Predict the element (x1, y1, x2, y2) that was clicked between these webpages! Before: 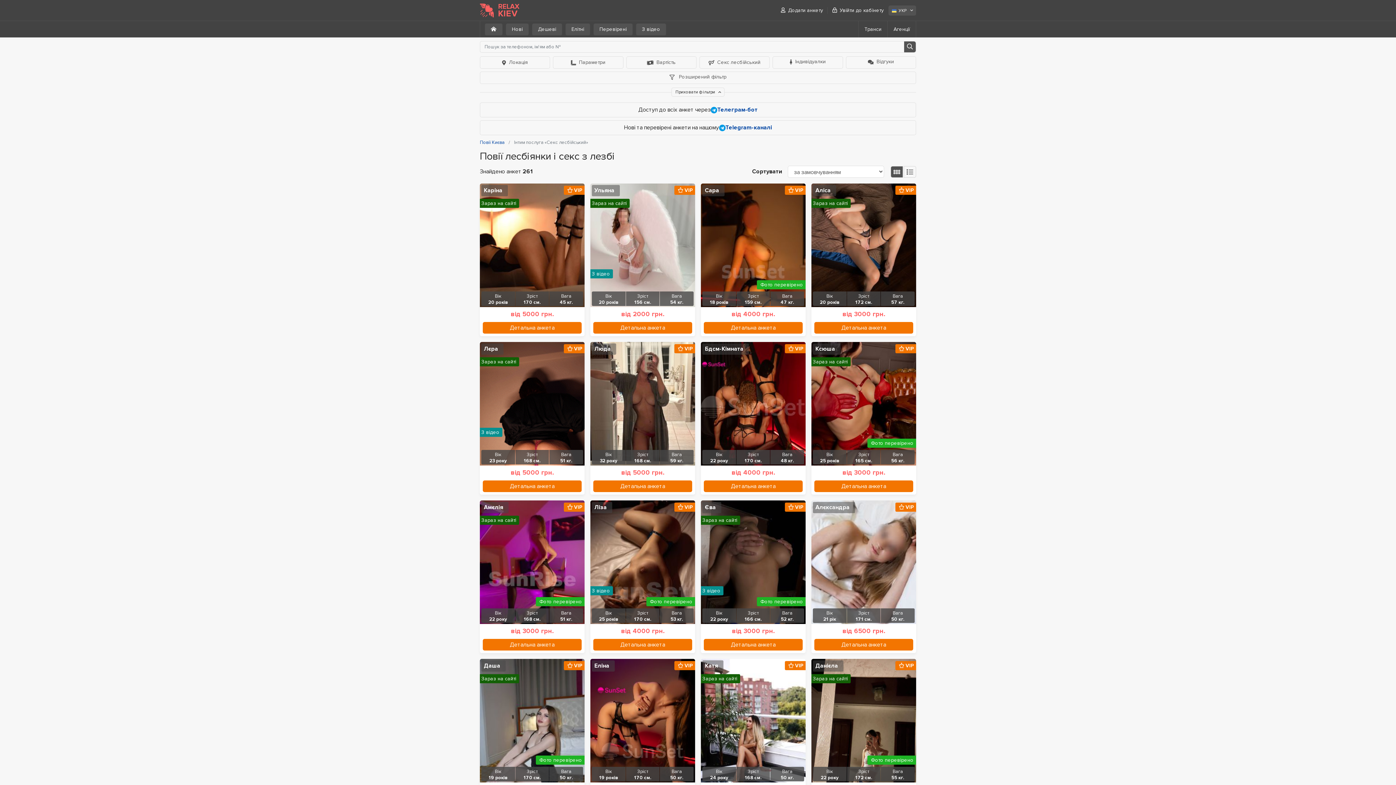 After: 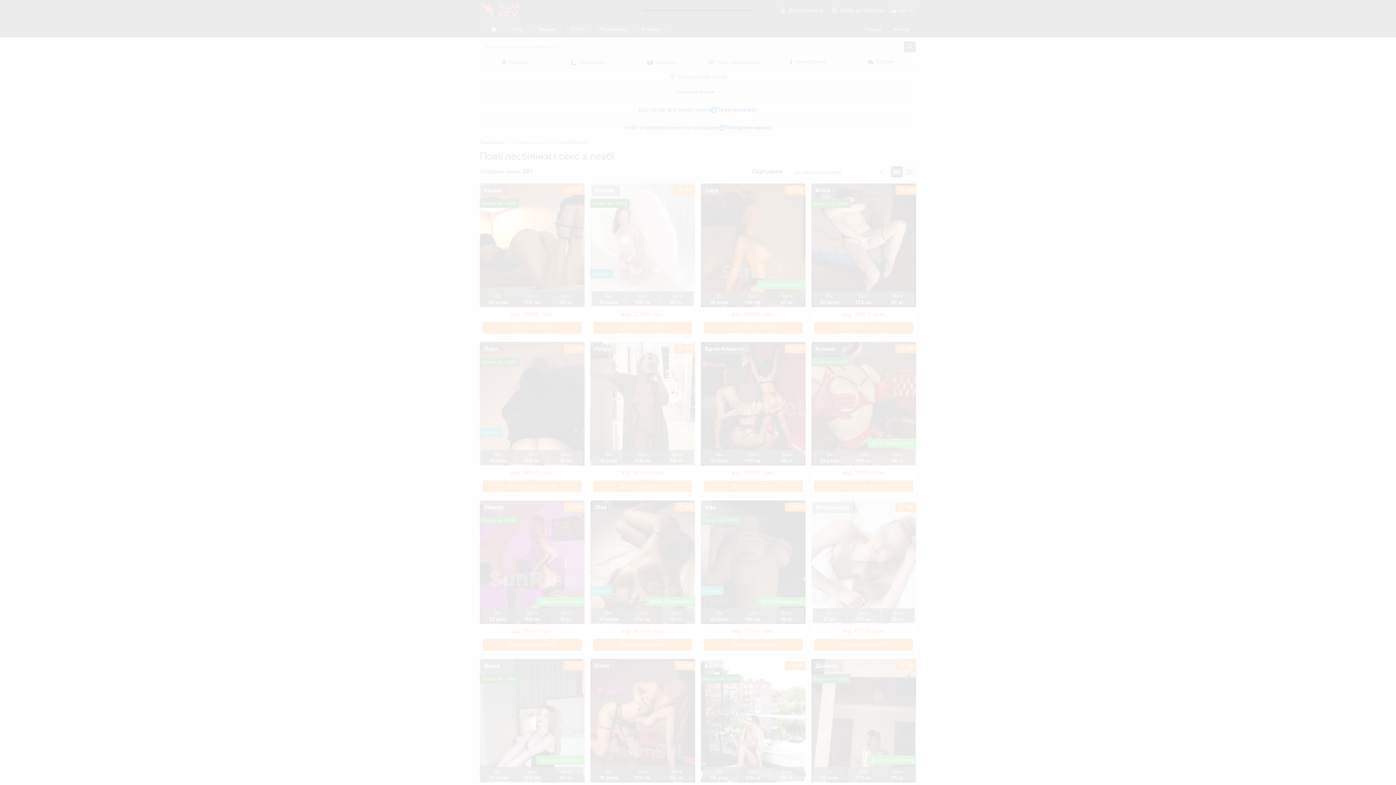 Action: bbox: (832, 7, 884, 13) label: Увійти до кабінету